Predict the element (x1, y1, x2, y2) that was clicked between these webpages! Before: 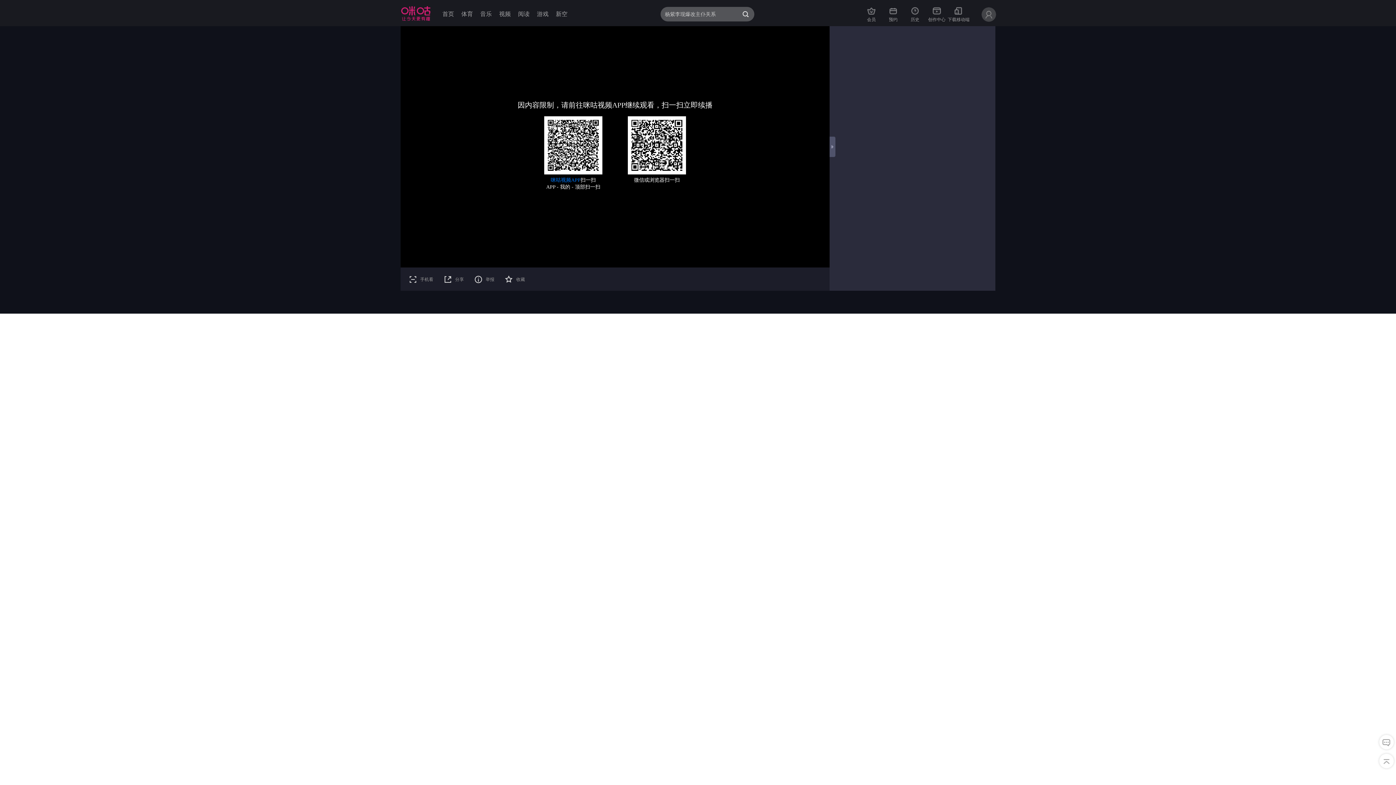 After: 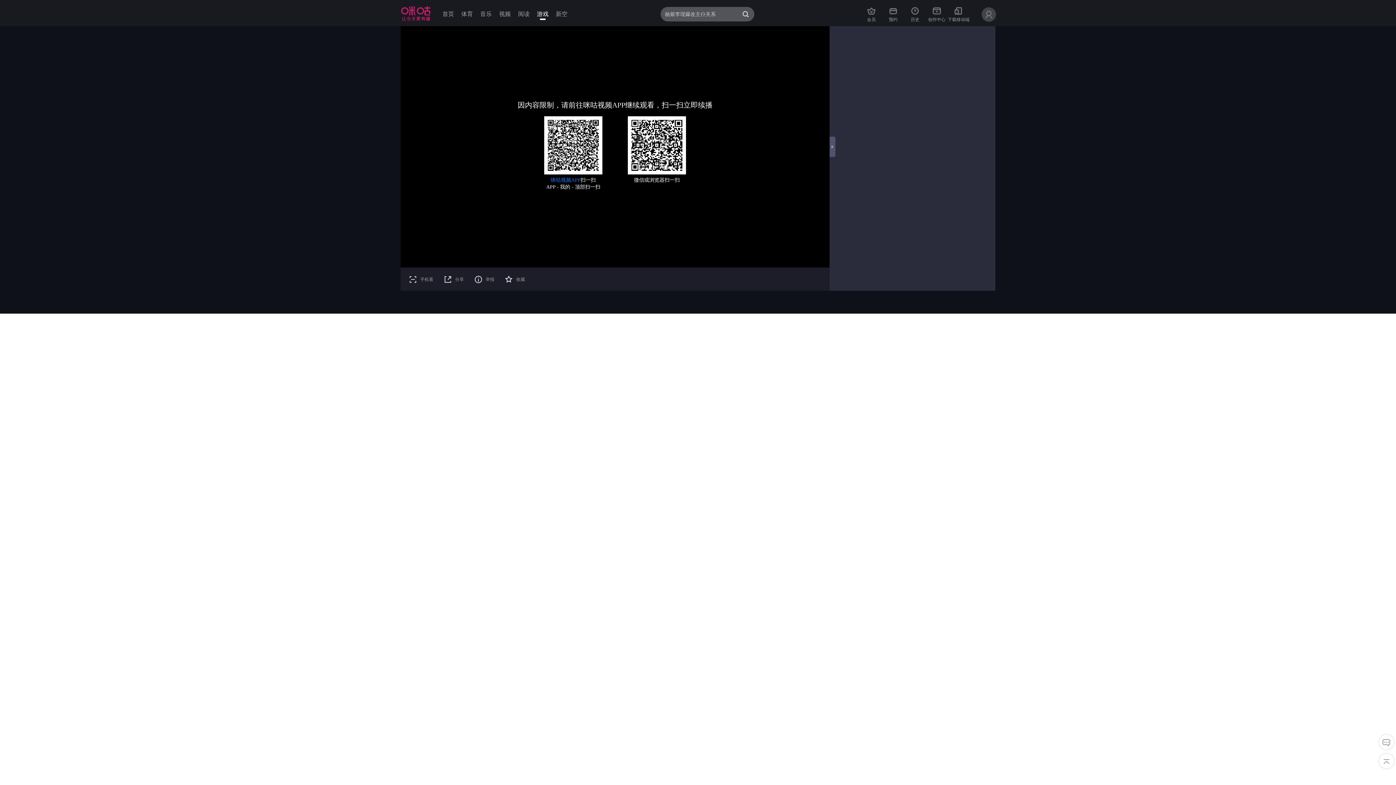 Action: bbox: (537, 10, 548, 16) label: 游戏